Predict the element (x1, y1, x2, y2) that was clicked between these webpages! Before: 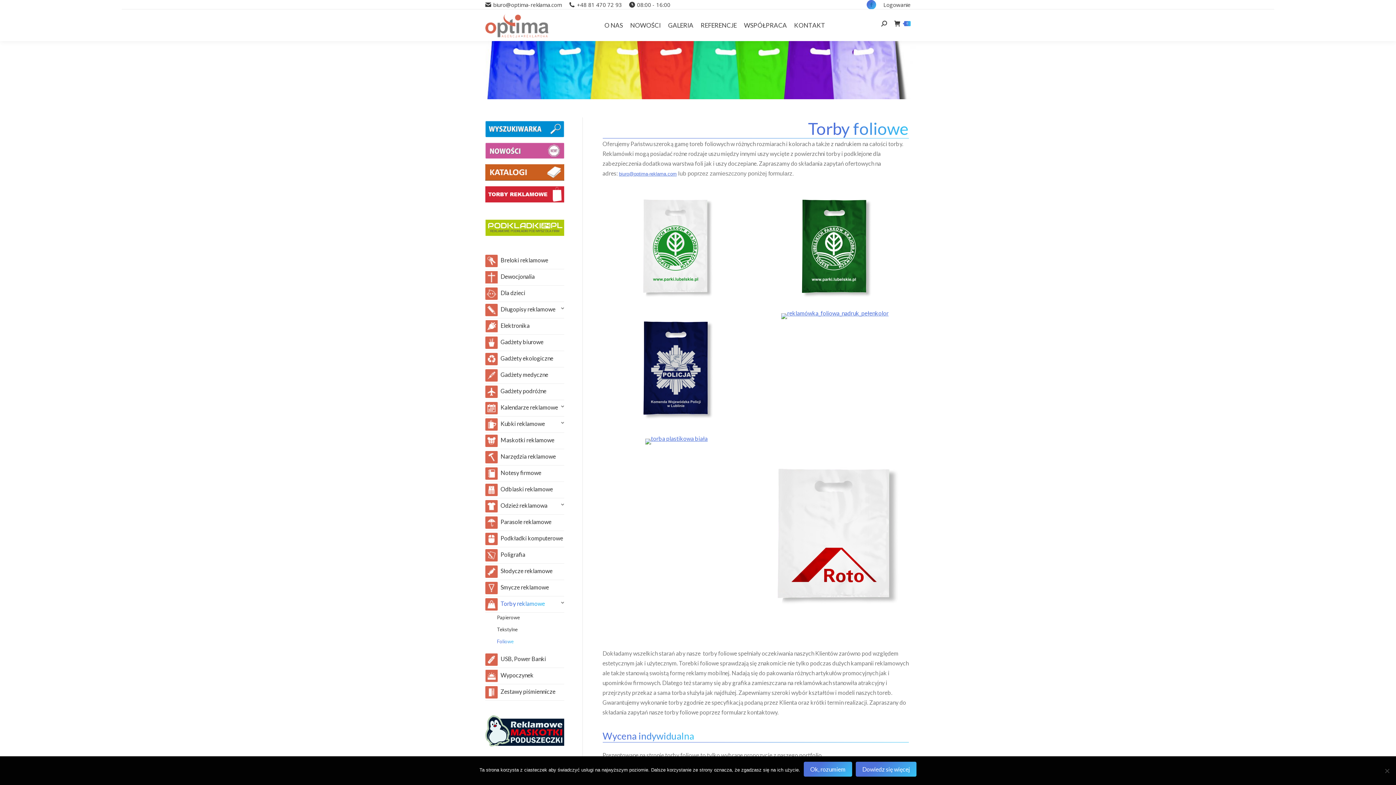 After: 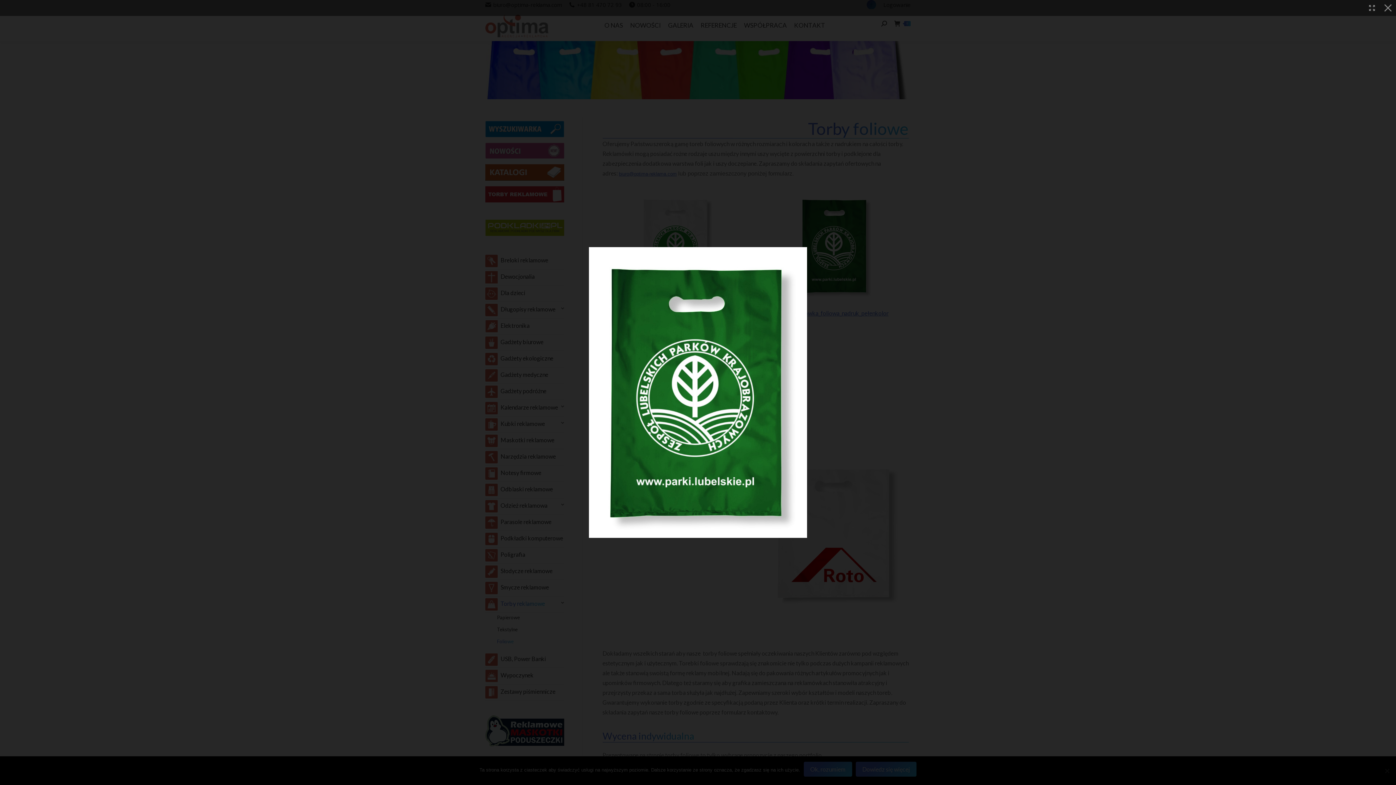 Action: bbox: (794, 191, 876, 300)